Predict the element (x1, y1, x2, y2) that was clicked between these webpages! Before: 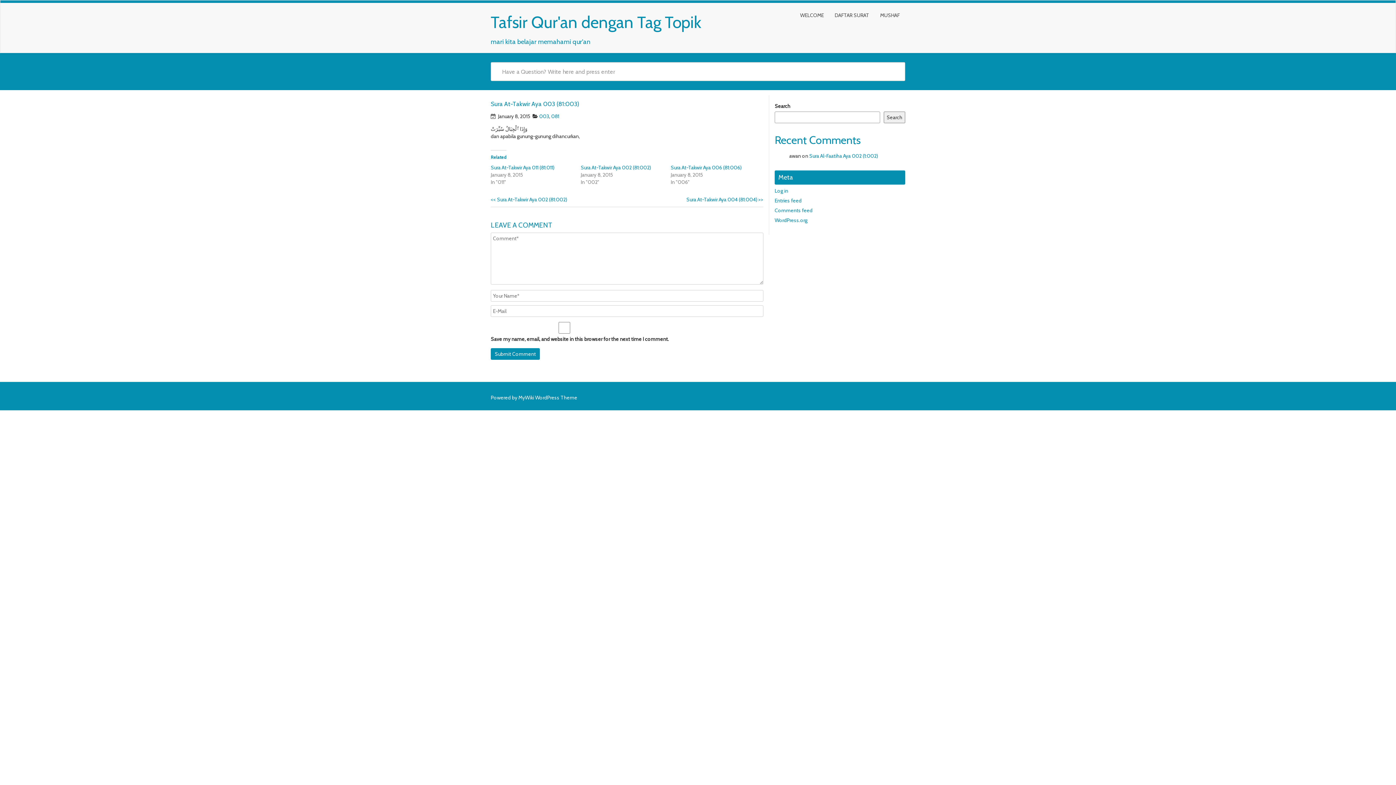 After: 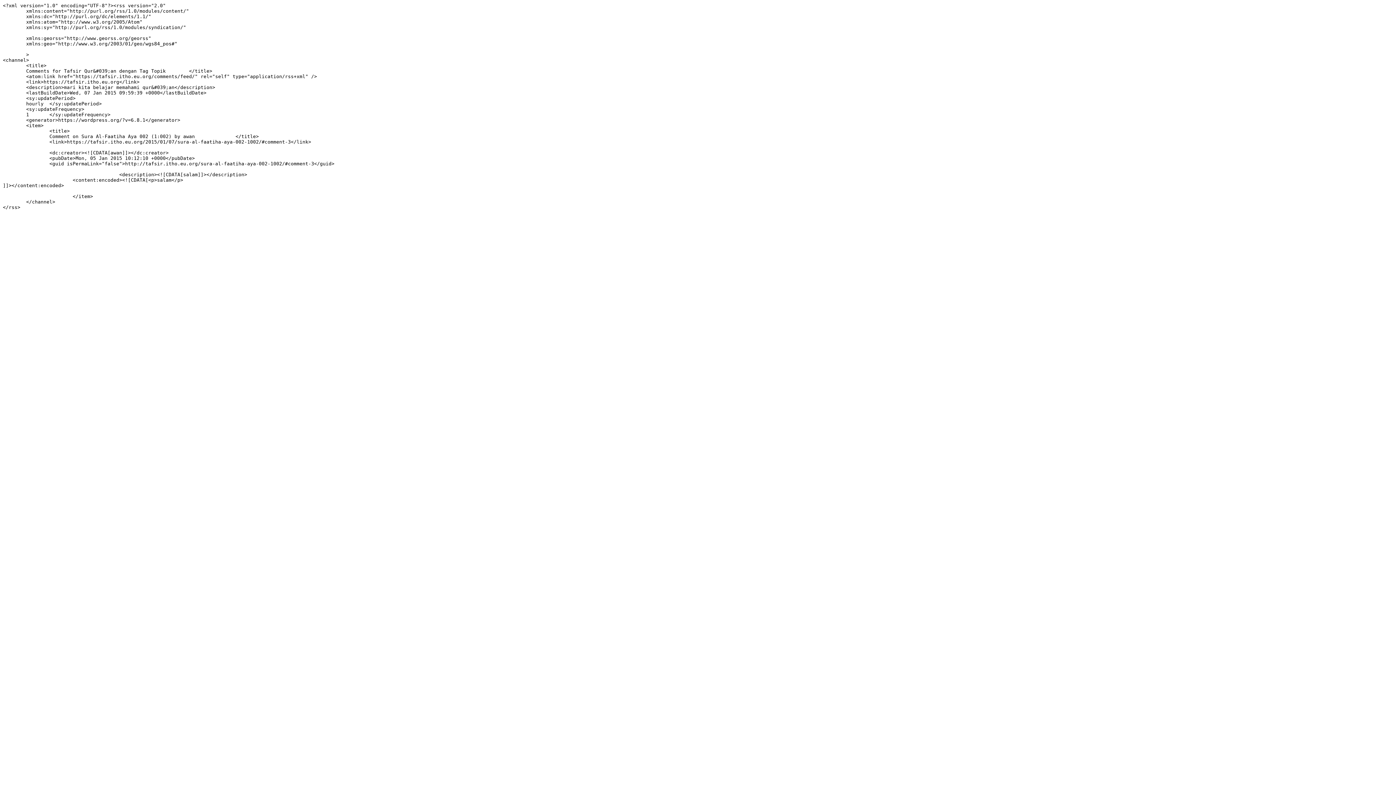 Action: label: Comments feed bbox: (774, 207, 812, 213)